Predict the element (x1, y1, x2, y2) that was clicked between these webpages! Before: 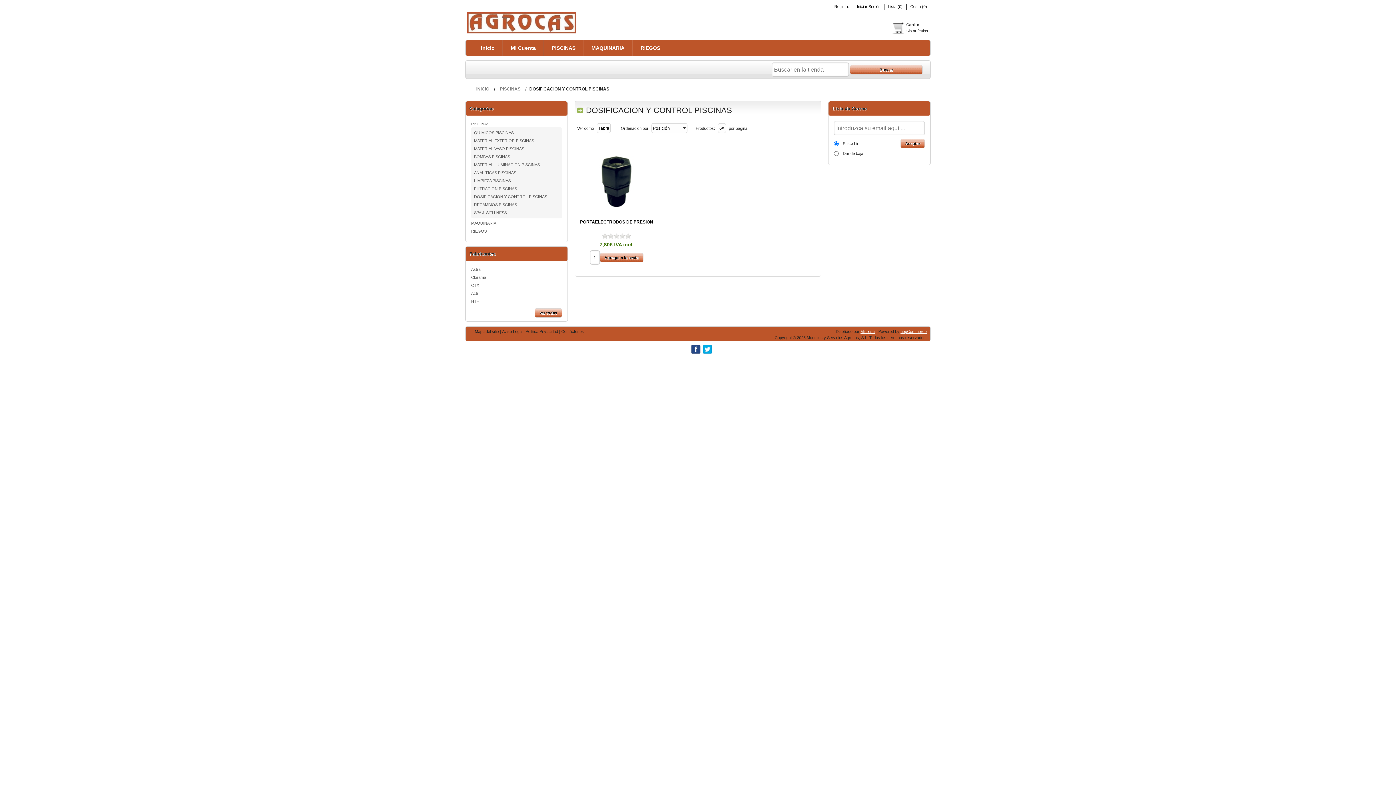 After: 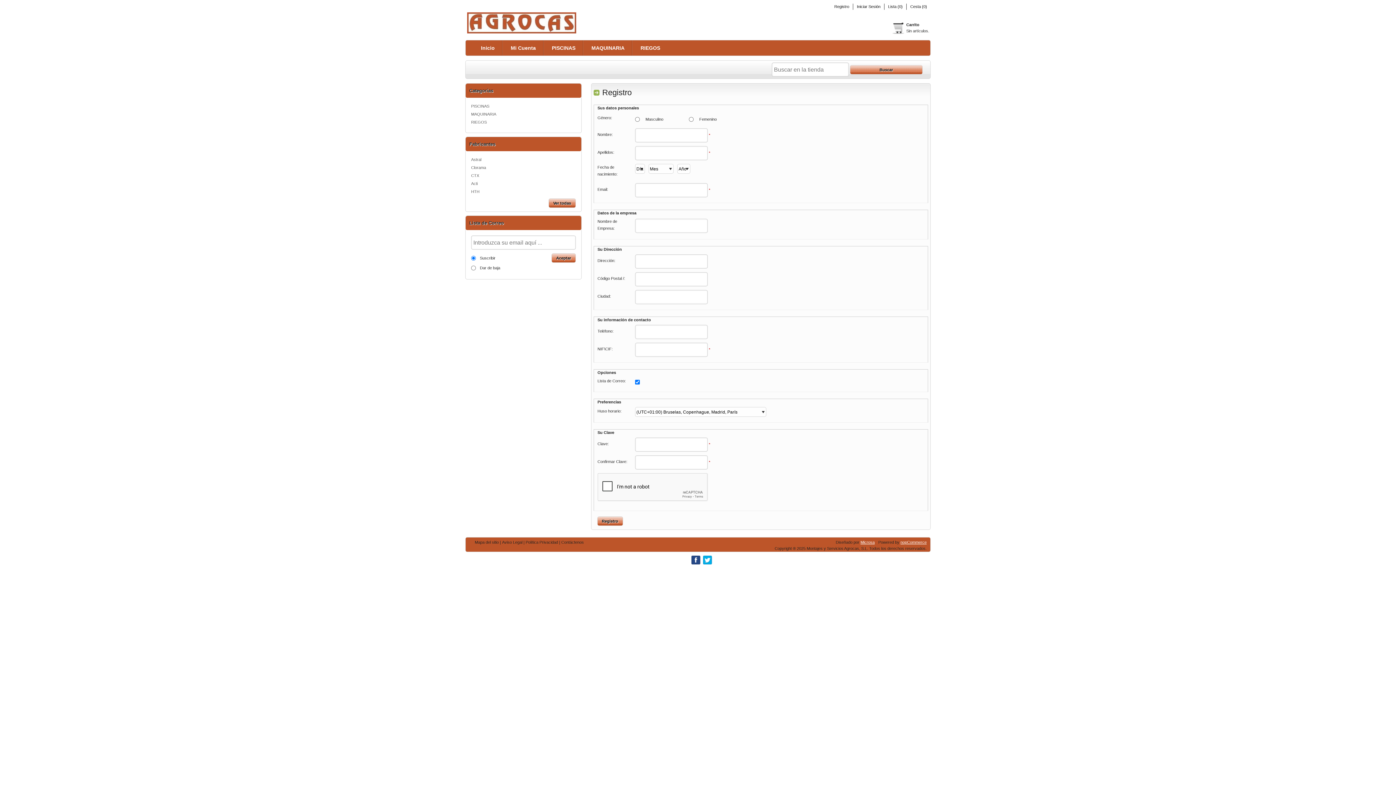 Action: label: Registro bbox: (834, 4, 849, 8)